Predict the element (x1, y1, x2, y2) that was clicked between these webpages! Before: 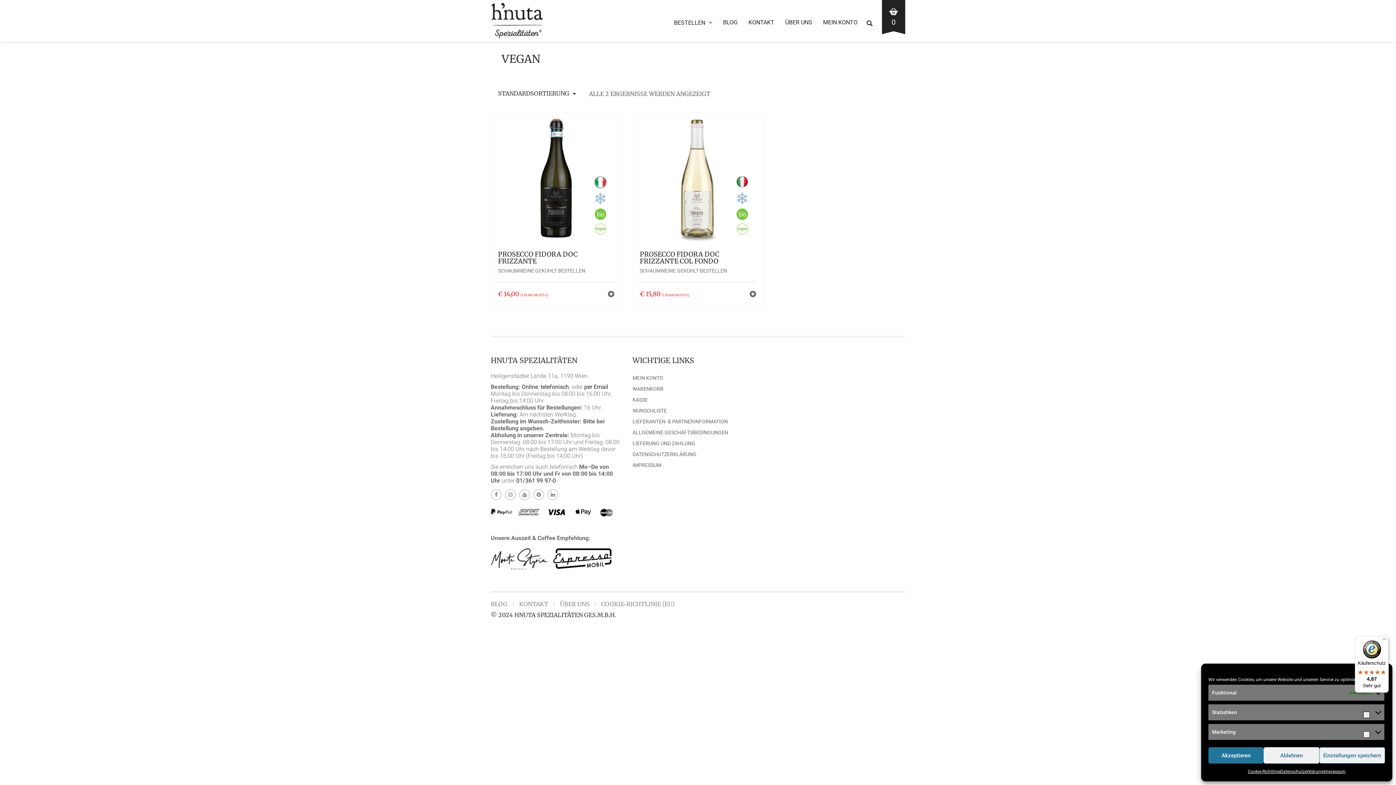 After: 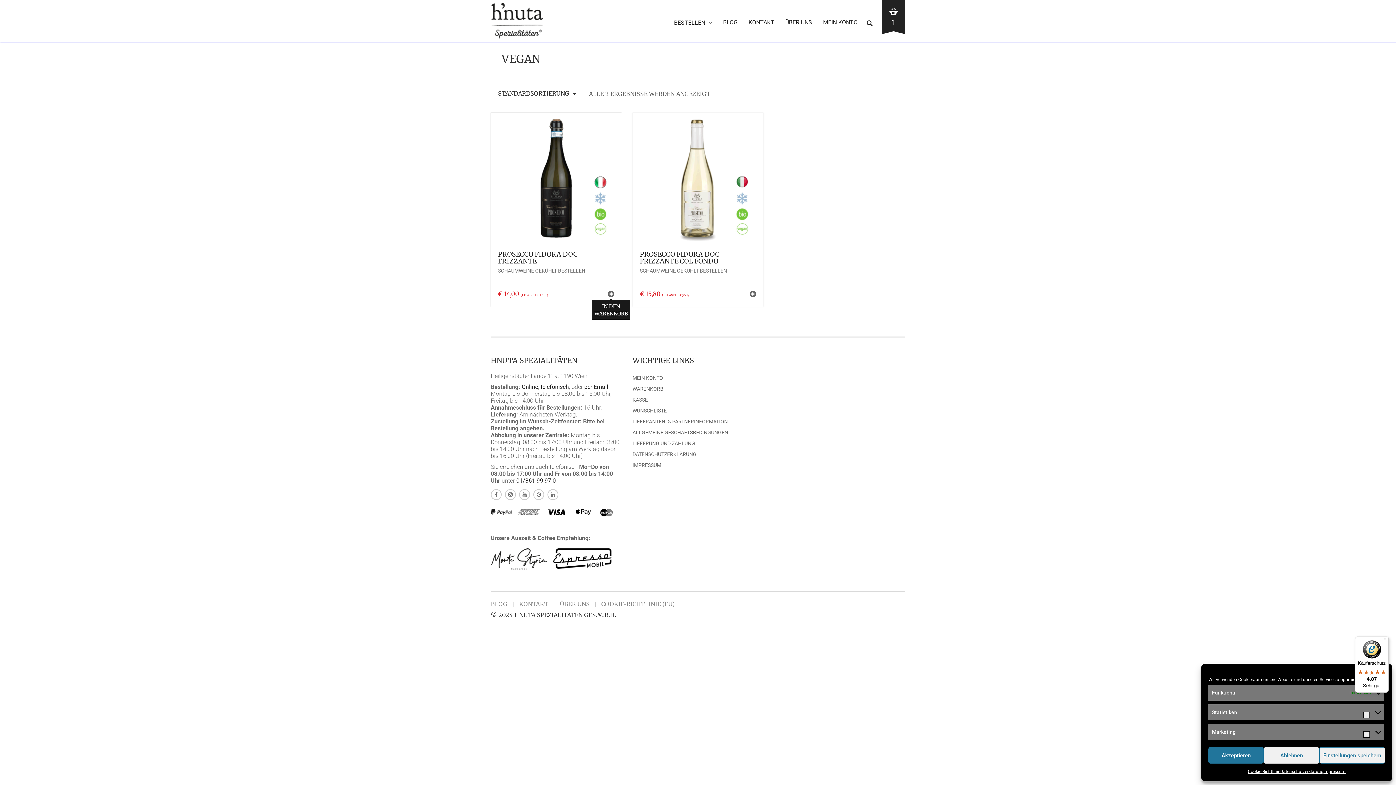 Action: label: In den Warenkorb legen: „Prosecco Fidora DOC Frizzante“ bbox: (608, 290, 614, 299)